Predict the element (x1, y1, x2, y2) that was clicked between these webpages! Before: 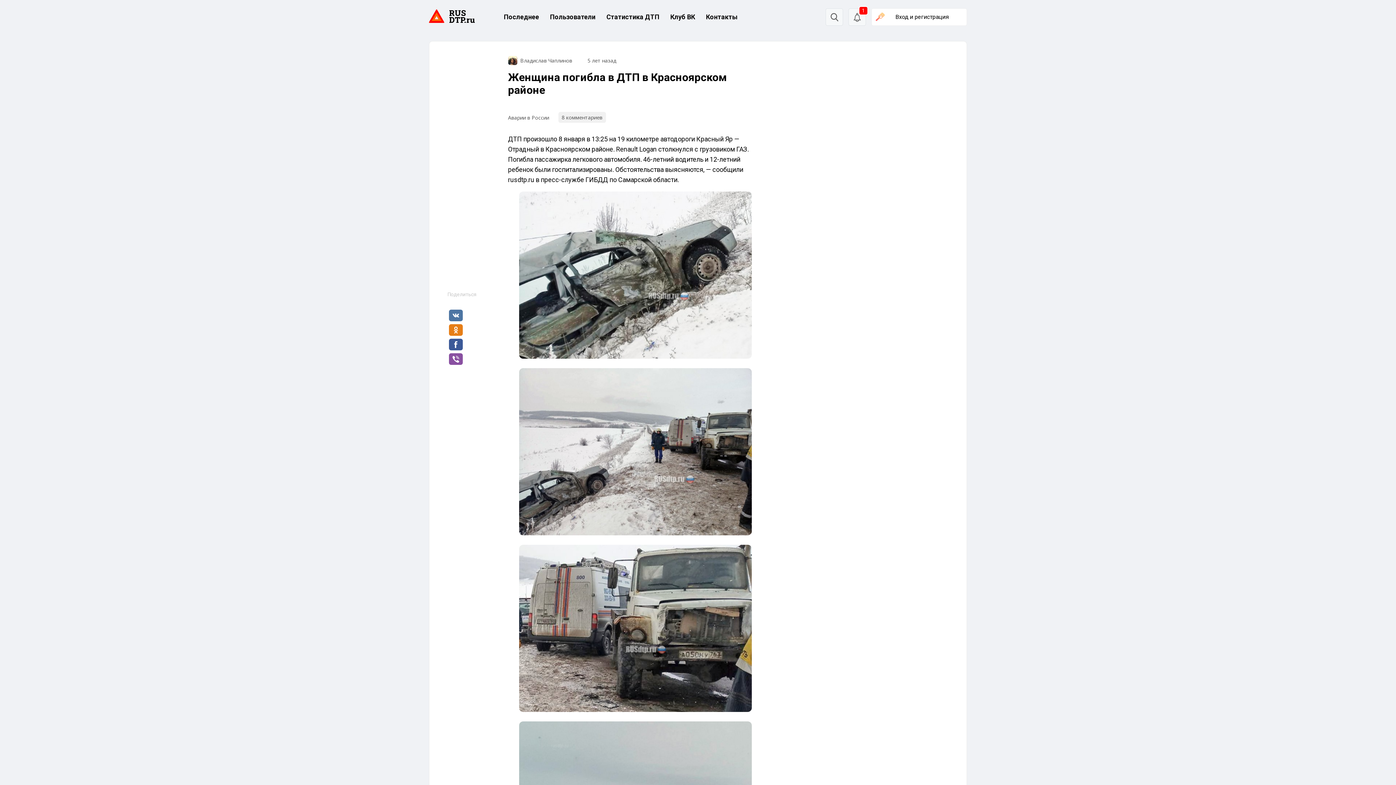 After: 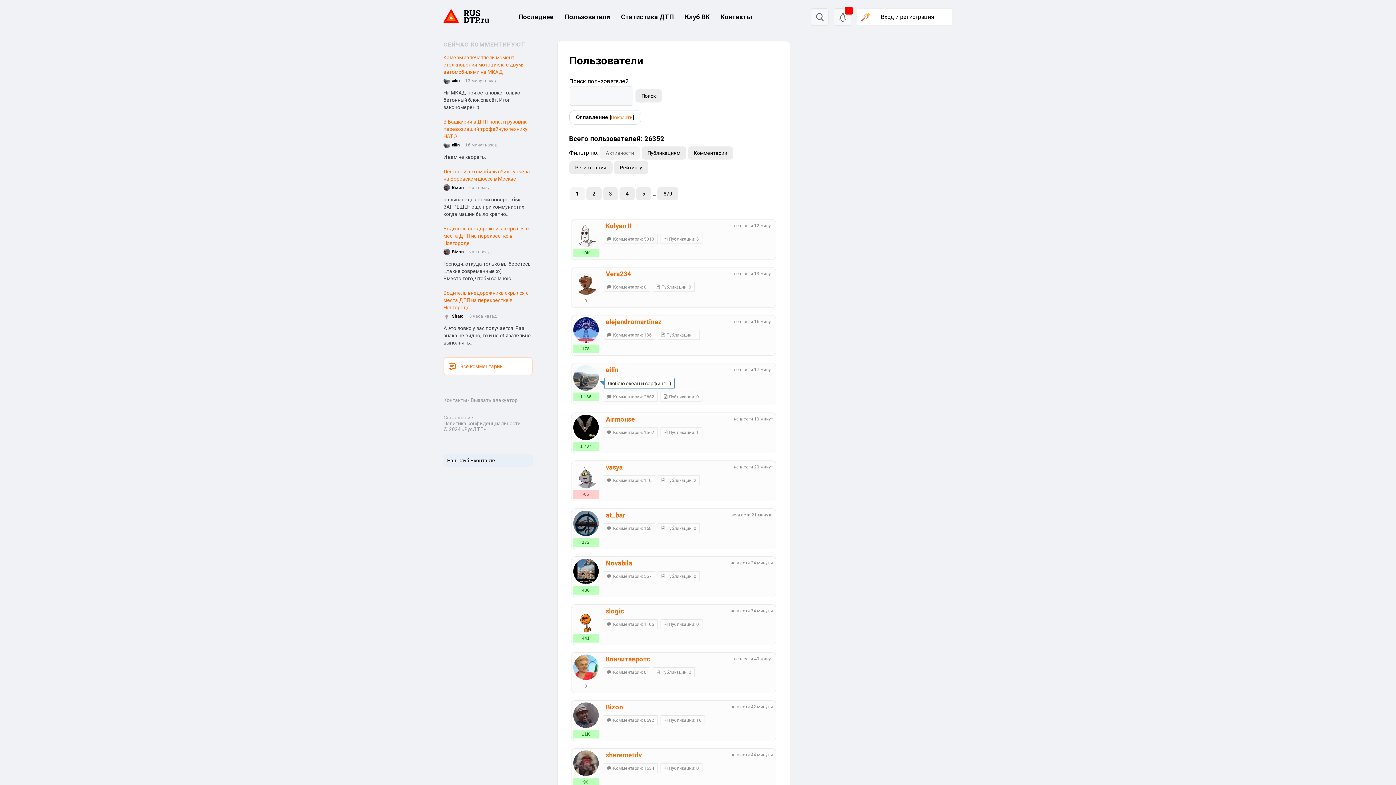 Action: label: Пользователи bbox: (550, 13, 595, 20)